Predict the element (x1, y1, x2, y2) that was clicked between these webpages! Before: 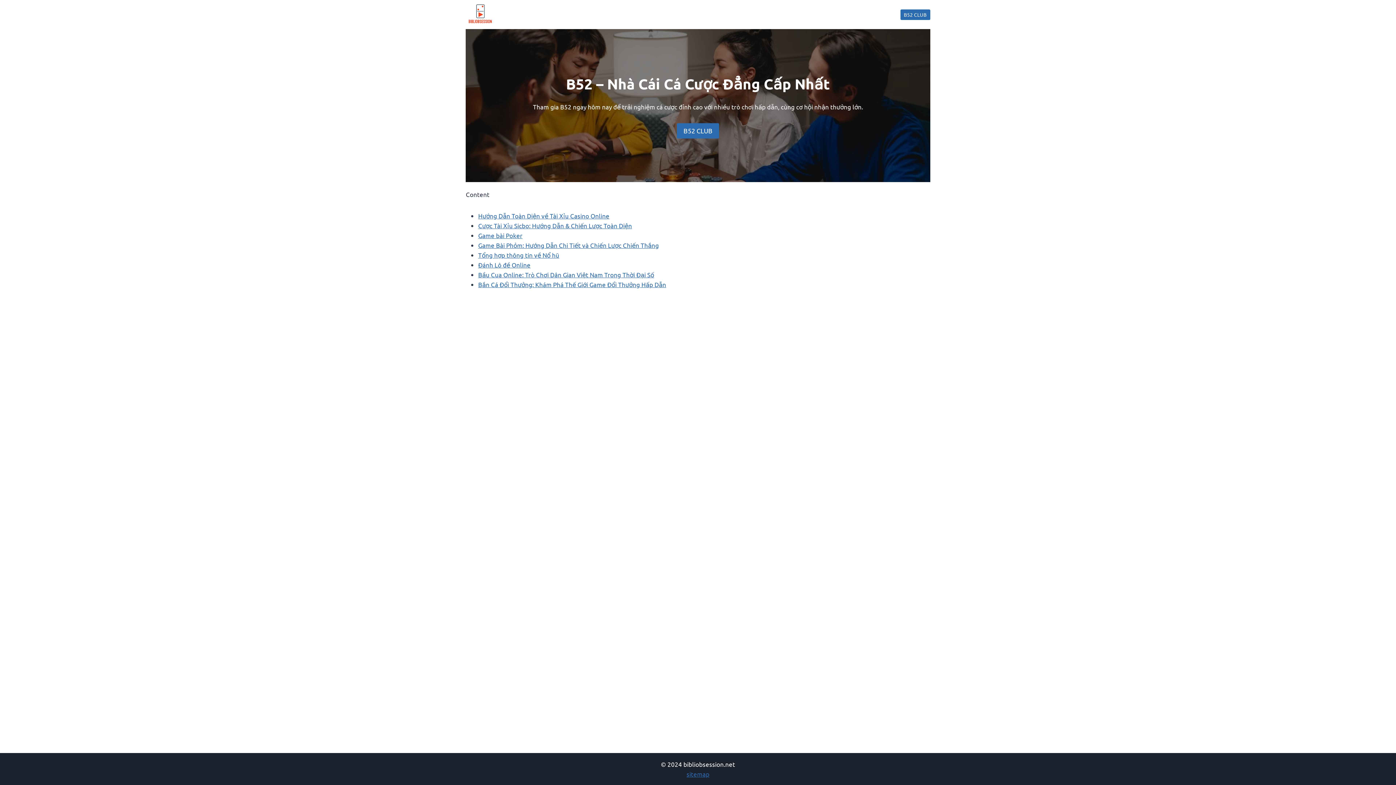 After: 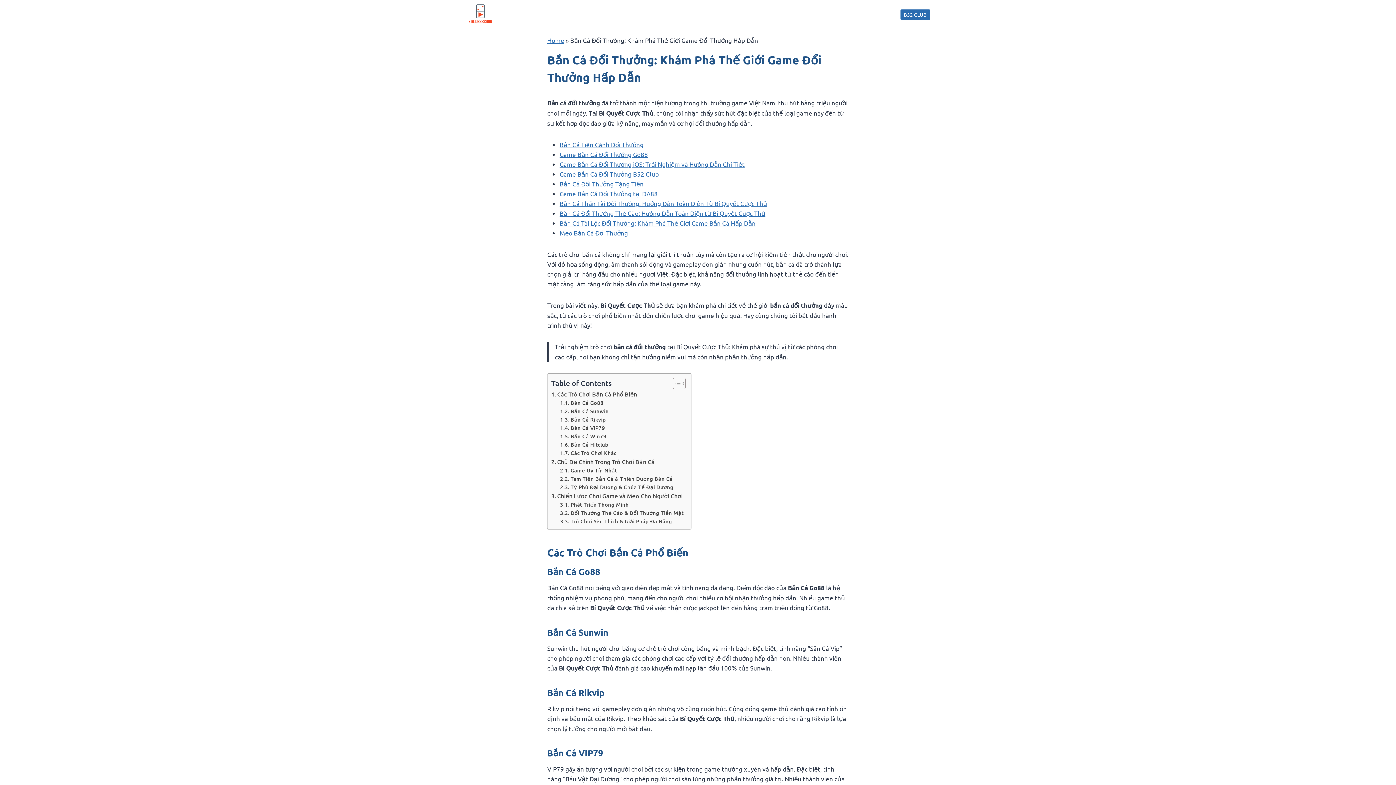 Action: label: Bắn Cá Đổi Thưởng: Khám Phá Thế Giới Game Đổi Thưởng Hấp Dẫn bbox: (478, 280, 666, 288)